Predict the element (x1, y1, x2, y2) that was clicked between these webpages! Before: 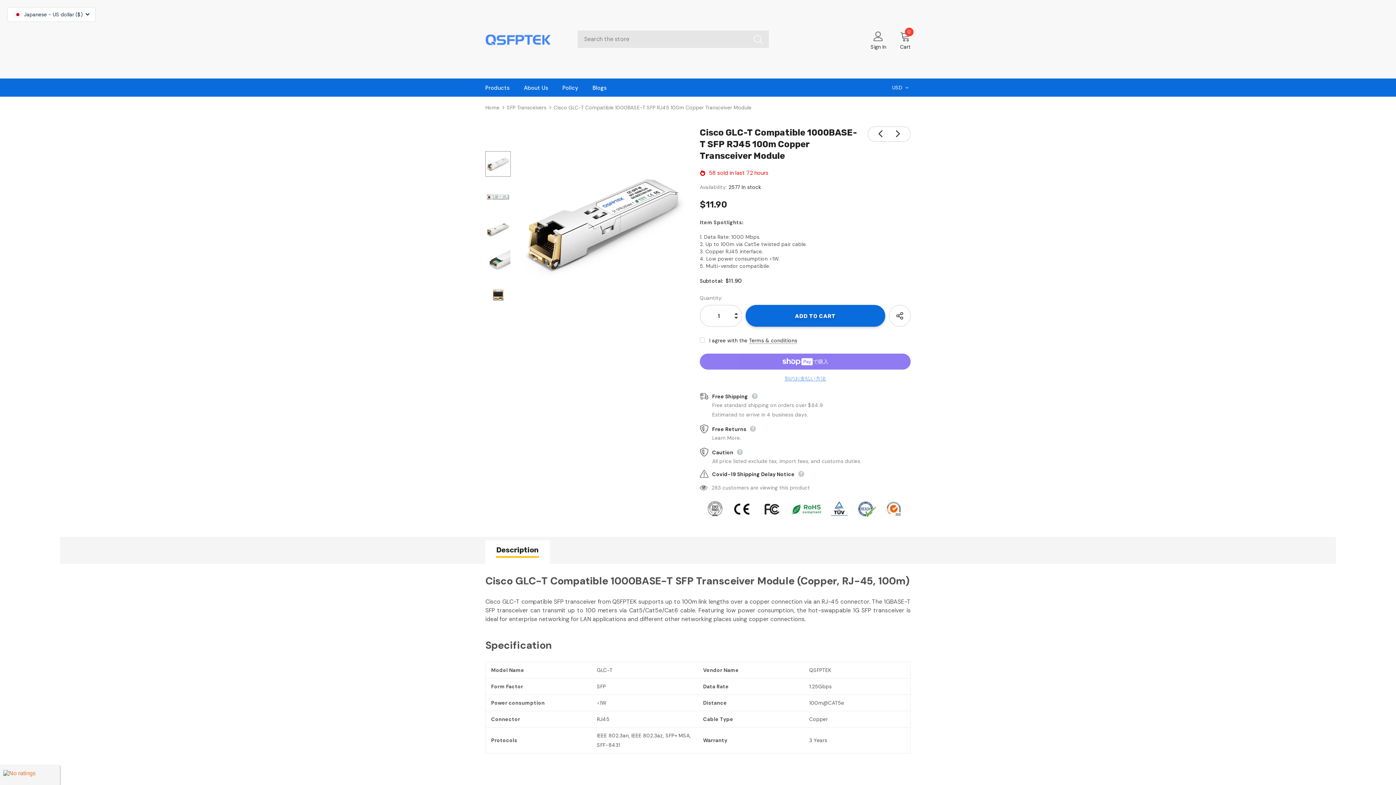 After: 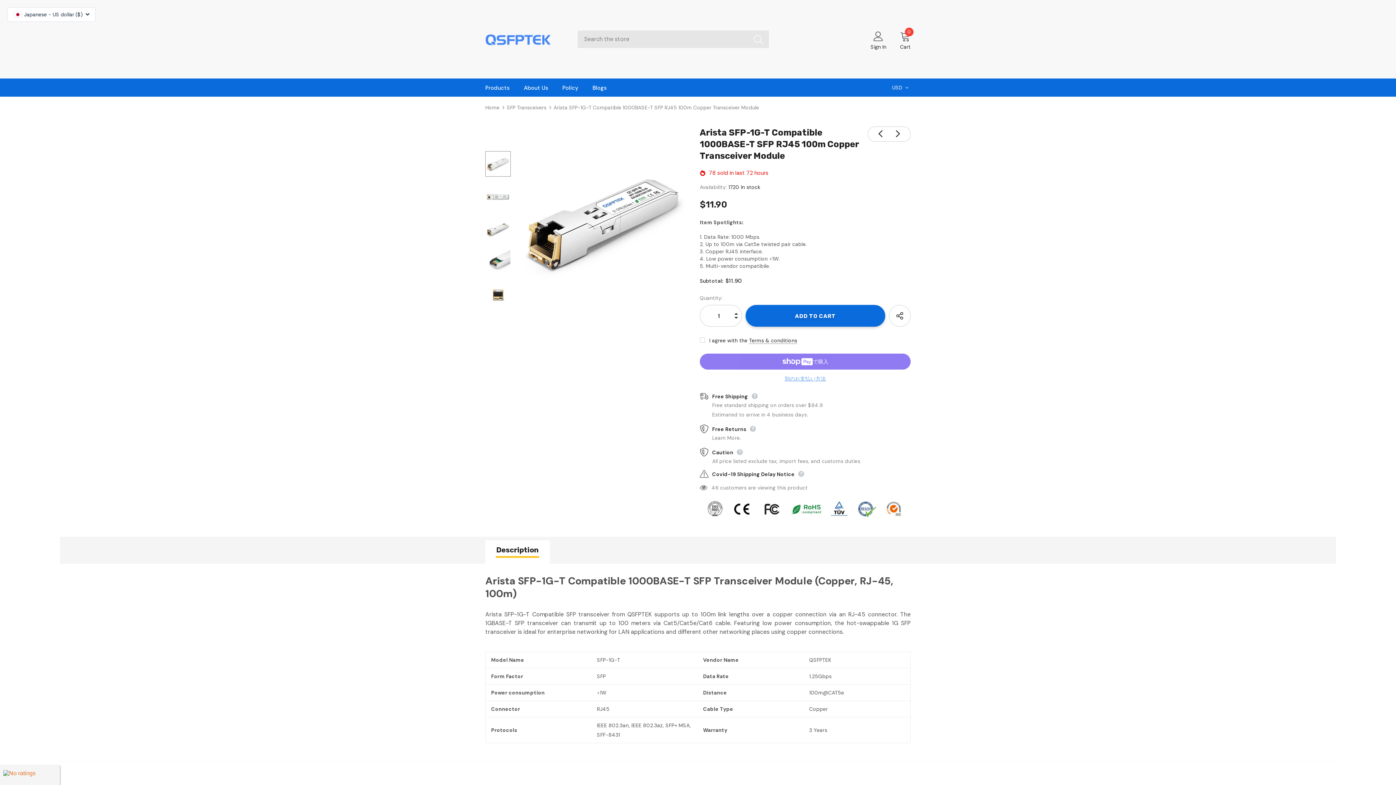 Action: bbox: (868, 126, 889, 141)